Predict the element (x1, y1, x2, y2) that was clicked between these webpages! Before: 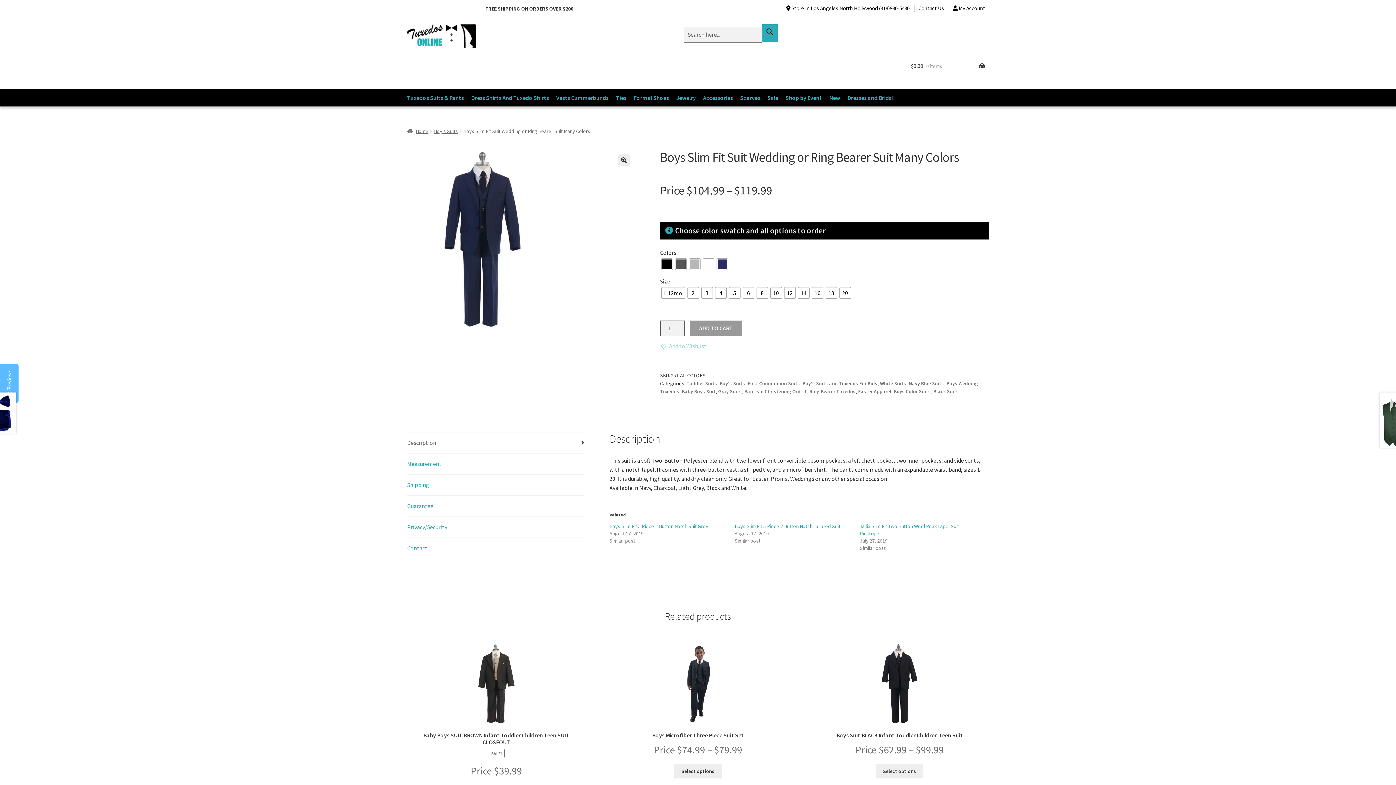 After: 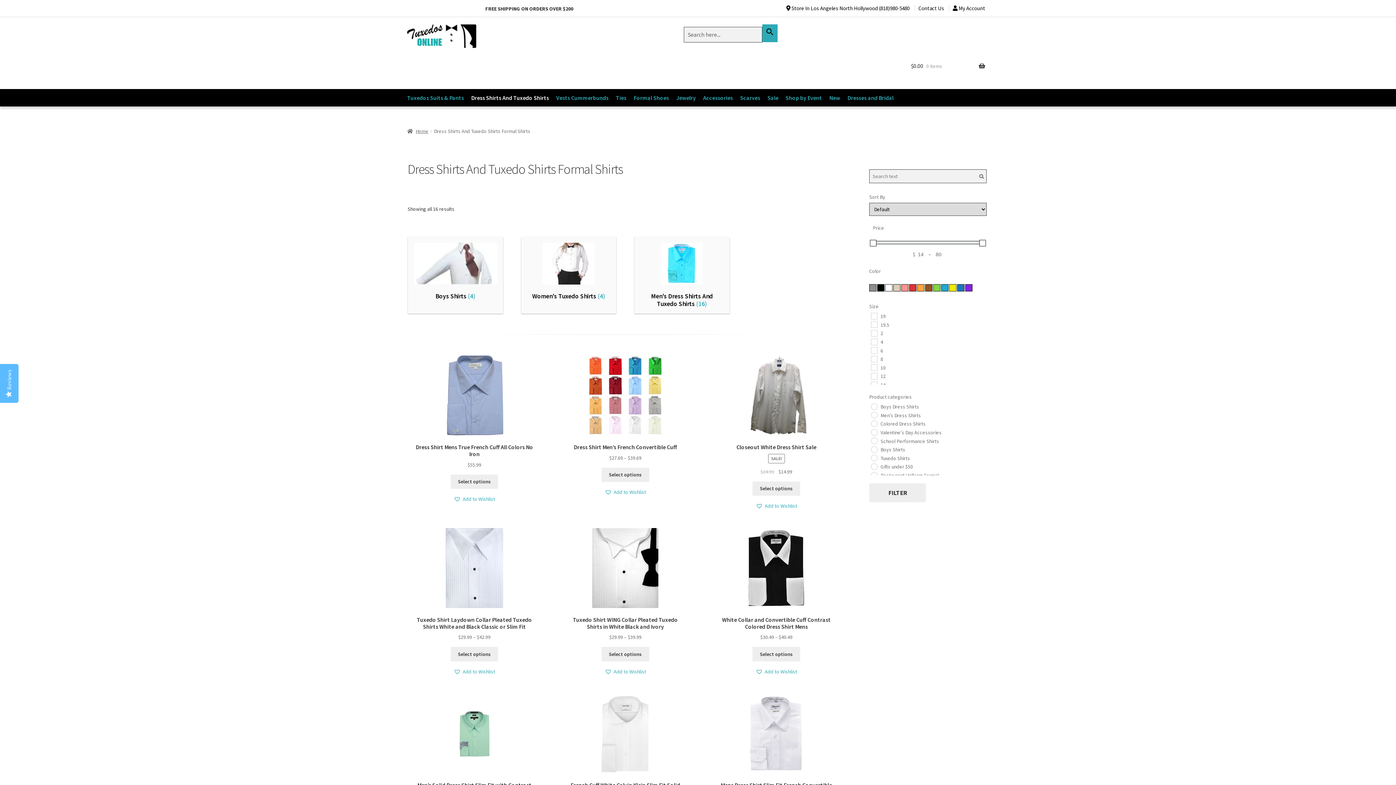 Action: label: Dress Shirts And Tuxedo Shirts bbox: (471, 94, 549, 101)